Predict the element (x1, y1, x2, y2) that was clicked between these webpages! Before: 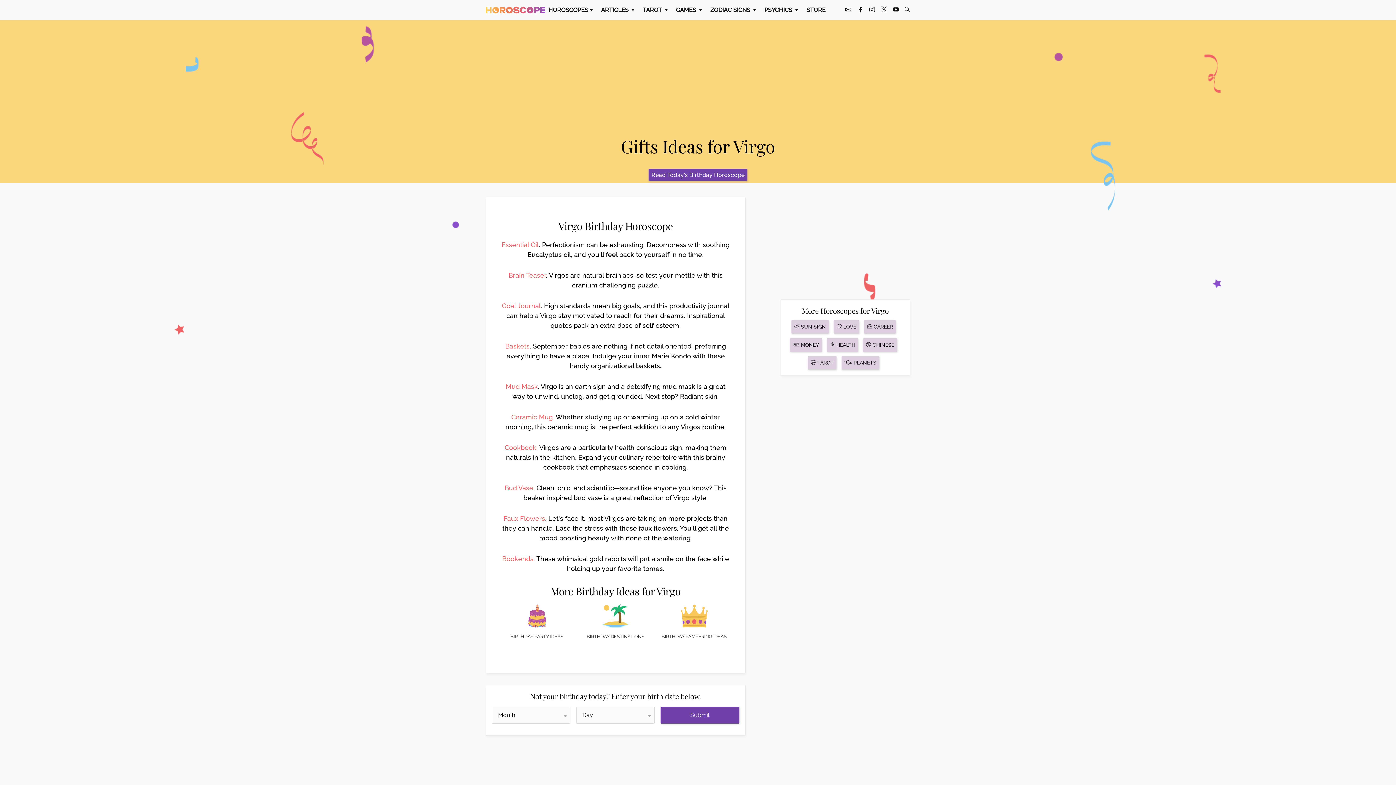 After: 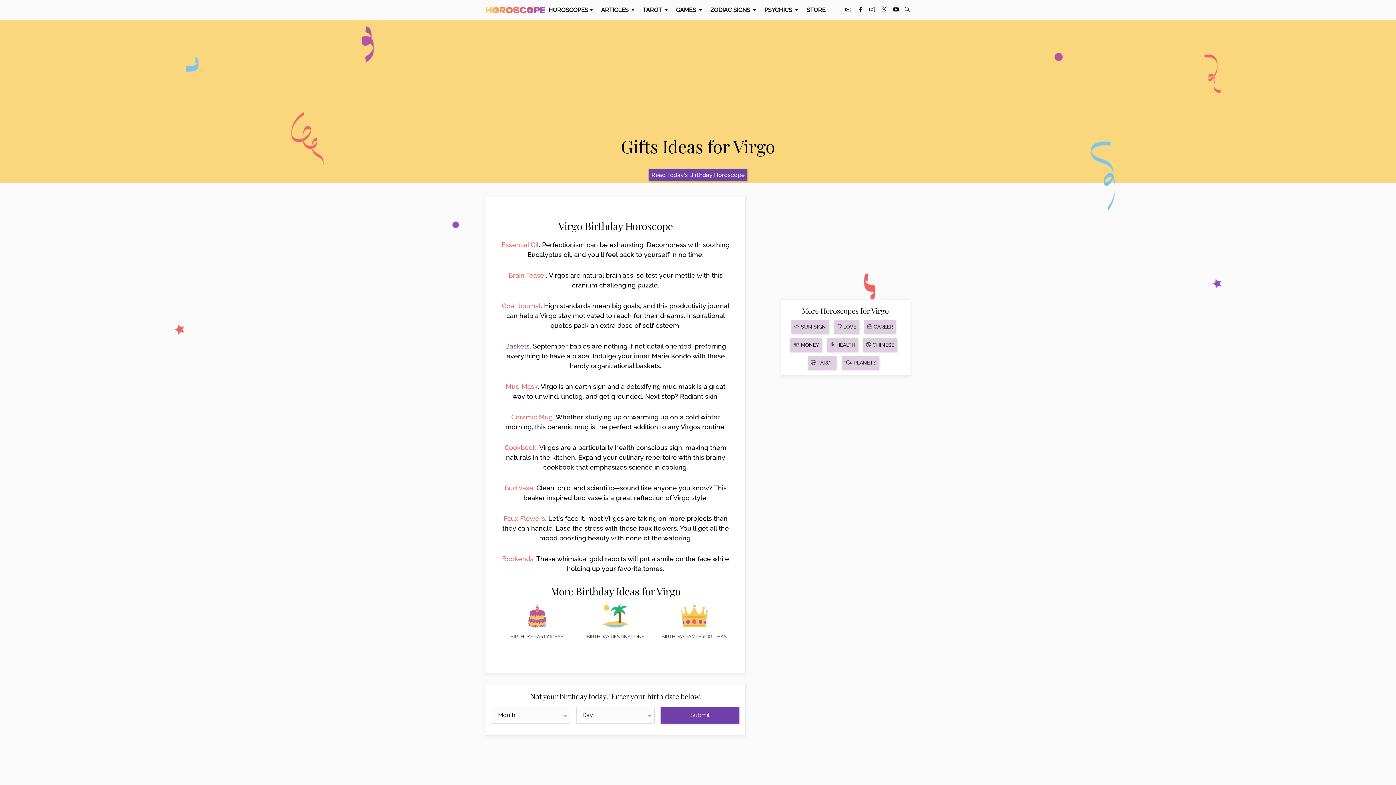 Action: label: Baskets bbox: (505, 342, 529, 350)